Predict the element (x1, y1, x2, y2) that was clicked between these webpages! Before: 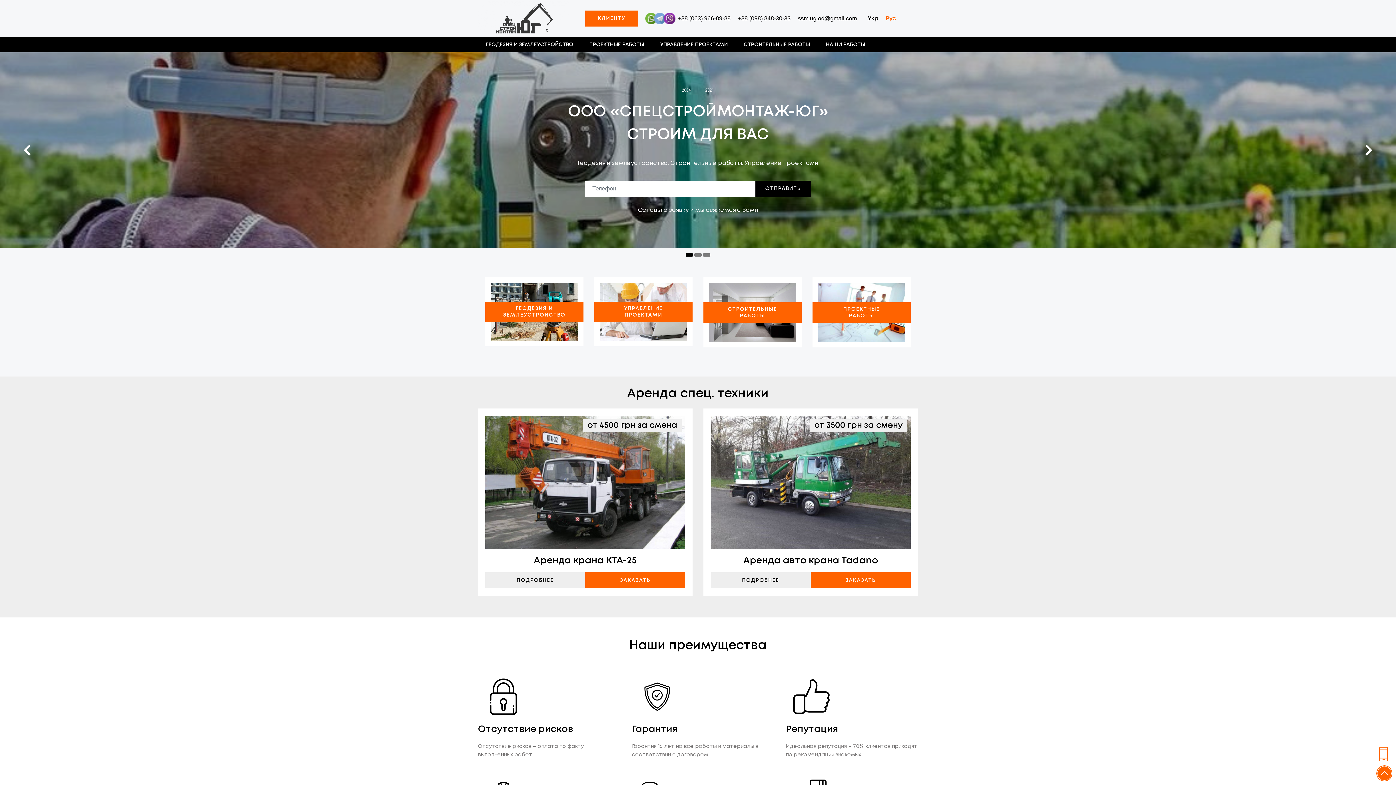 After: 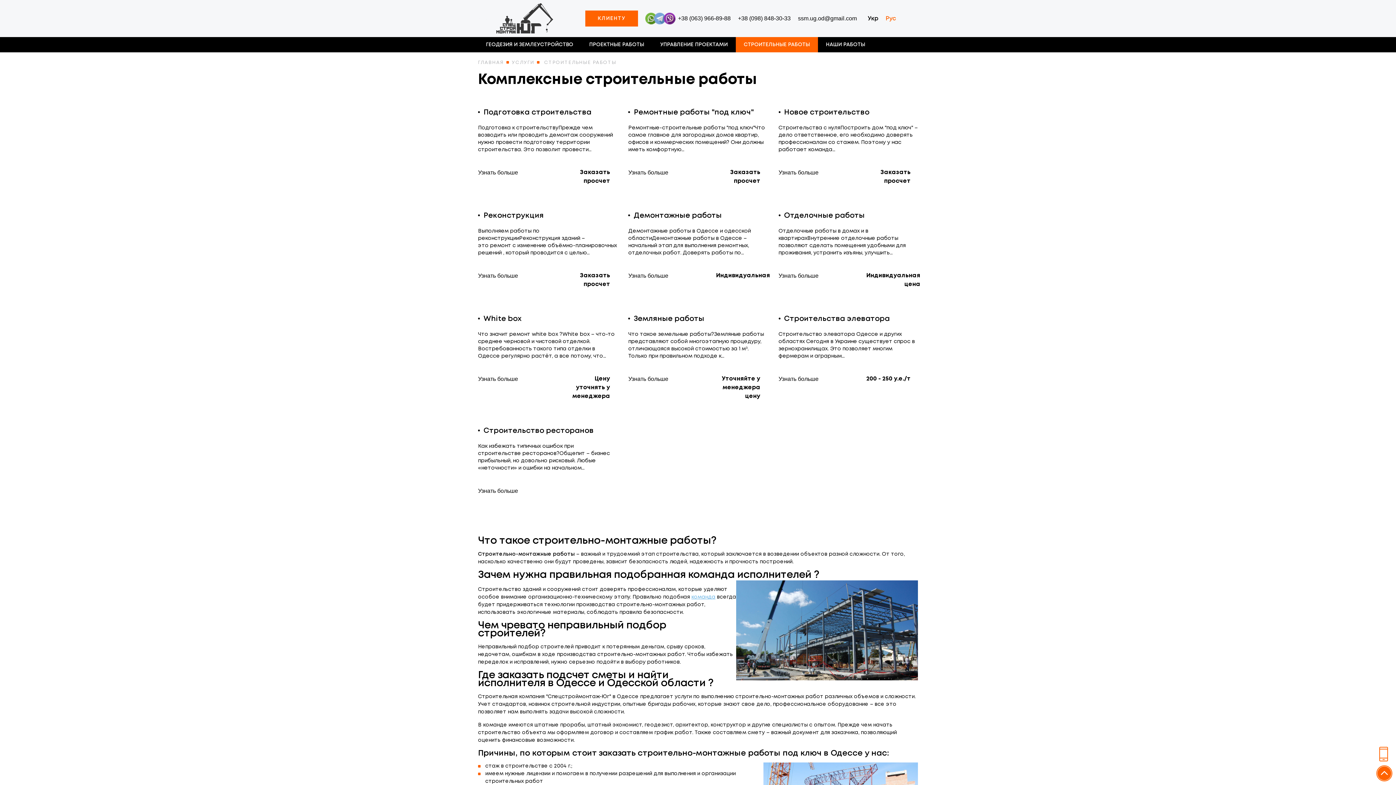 Action: bbox: (736, 36, 818, 52) label: СТРОИТЕЛЬНЫЕ РАБОТЫ